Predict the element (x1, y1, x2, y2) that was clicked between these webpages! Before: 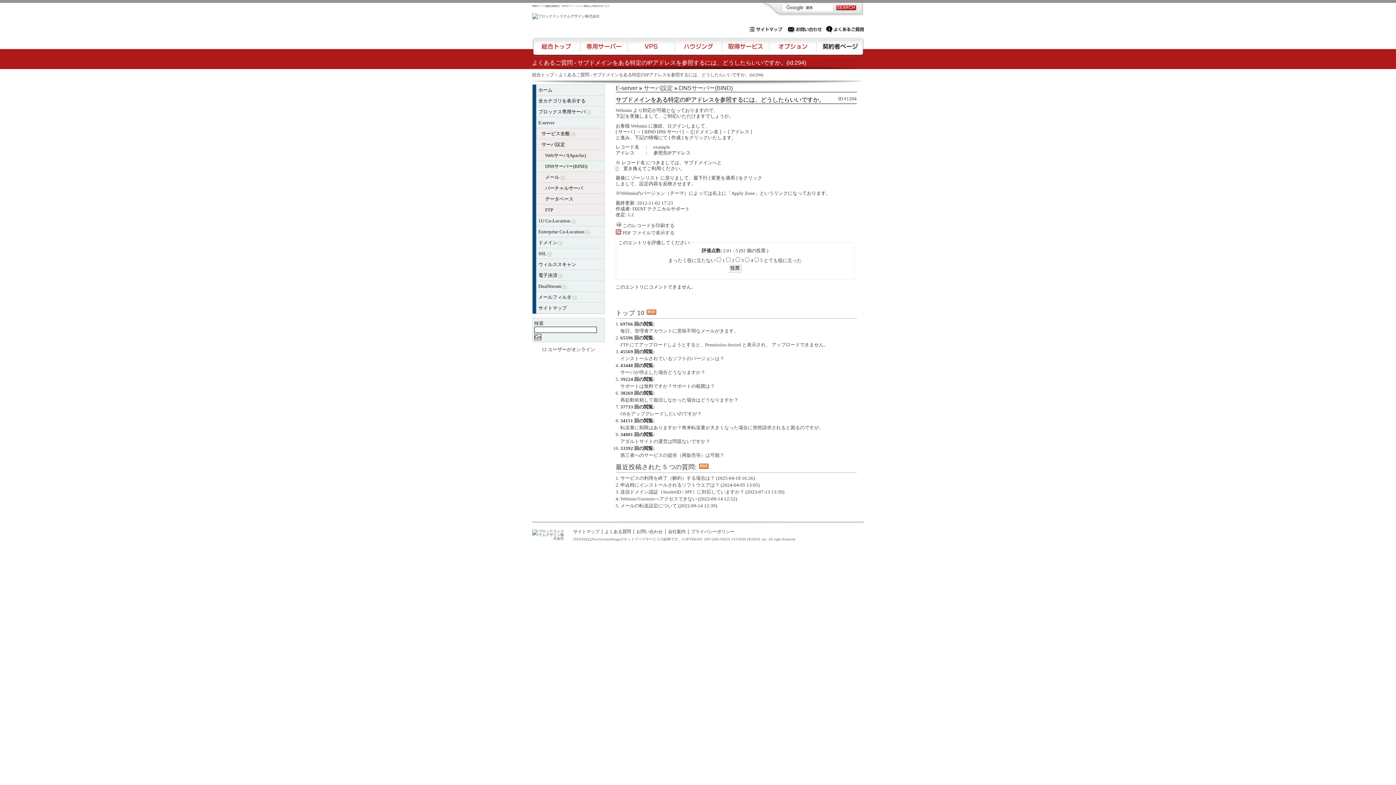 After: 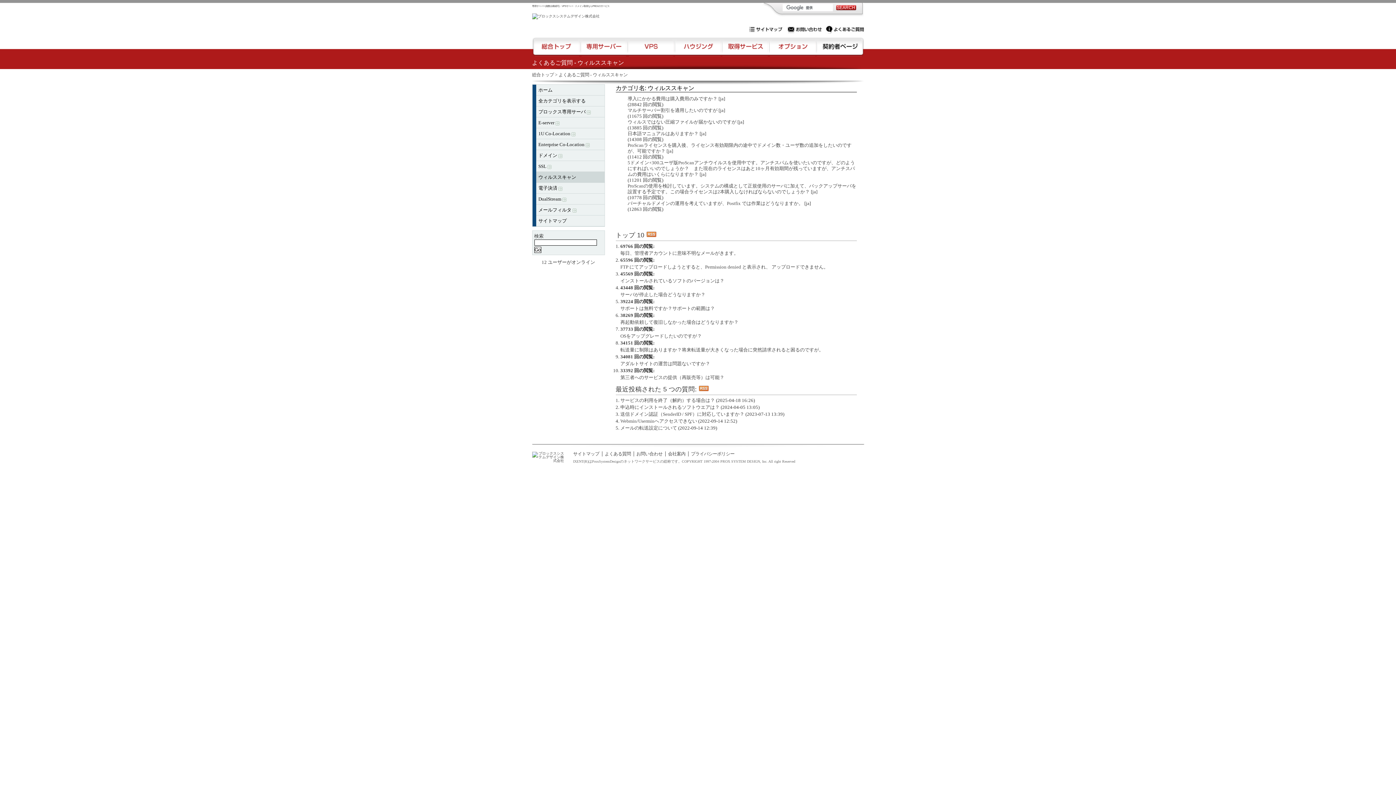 Action: bbox: (536, 259, 604, 270) label: ウィルススキャン